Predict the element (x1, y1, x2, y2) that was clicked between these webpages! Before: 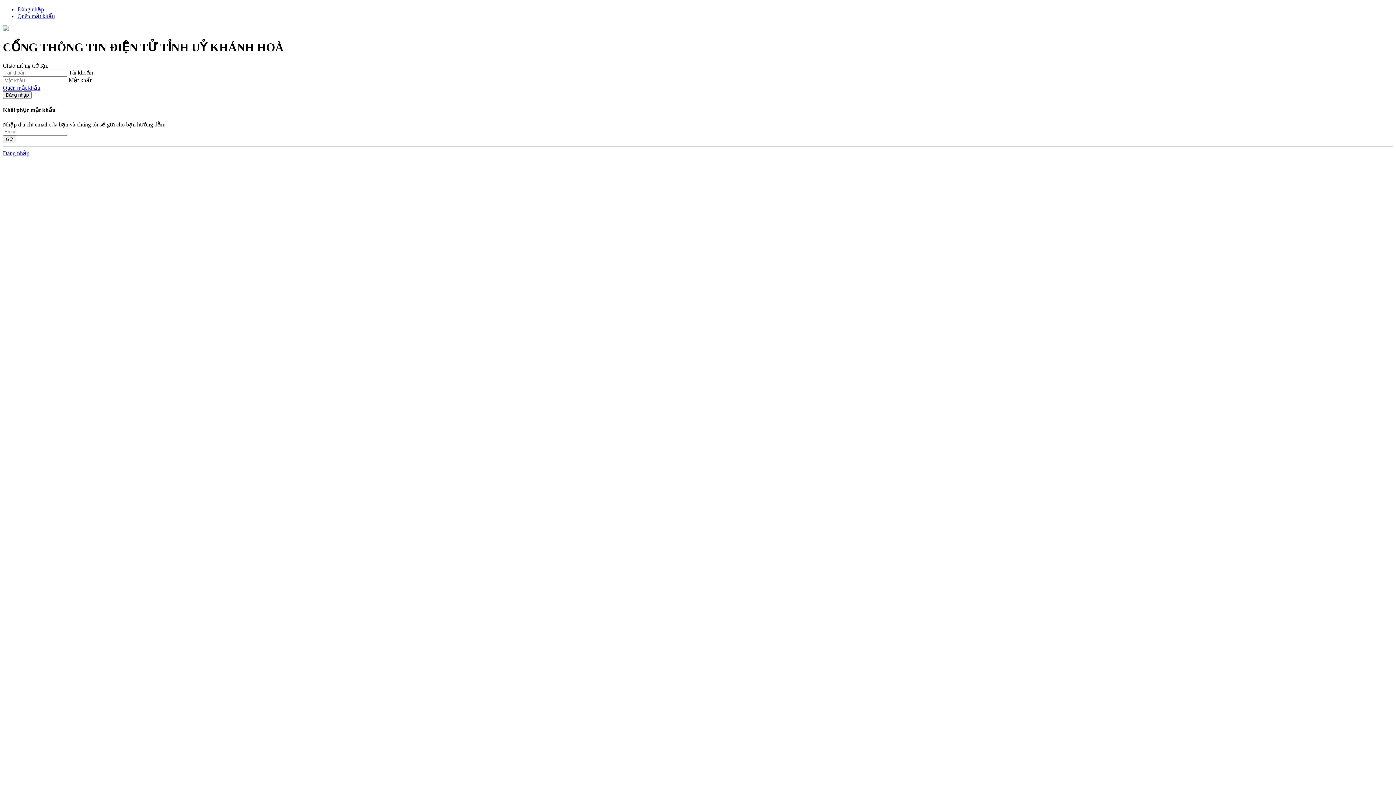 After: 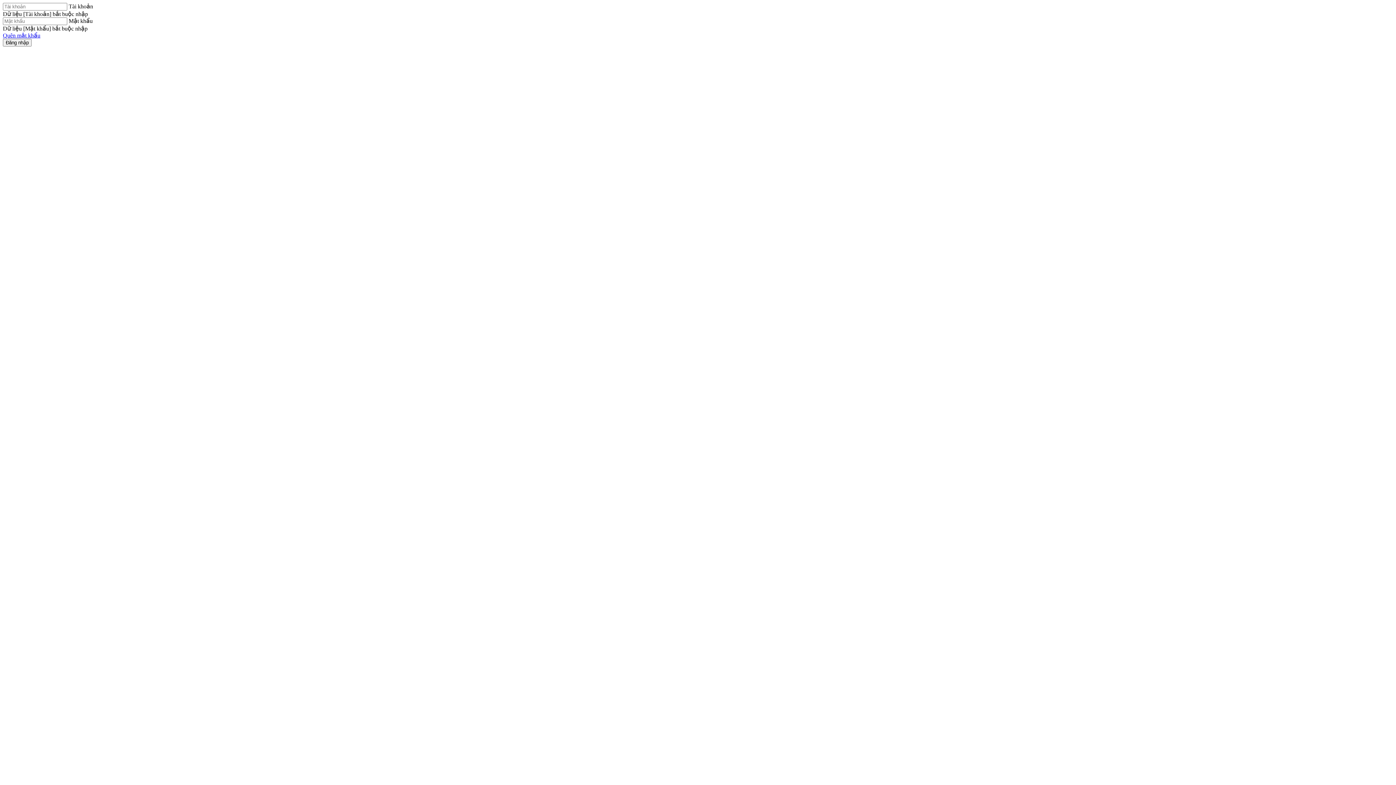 Action: label: Đăng nhập bbox: (2, 91, 31, 98)